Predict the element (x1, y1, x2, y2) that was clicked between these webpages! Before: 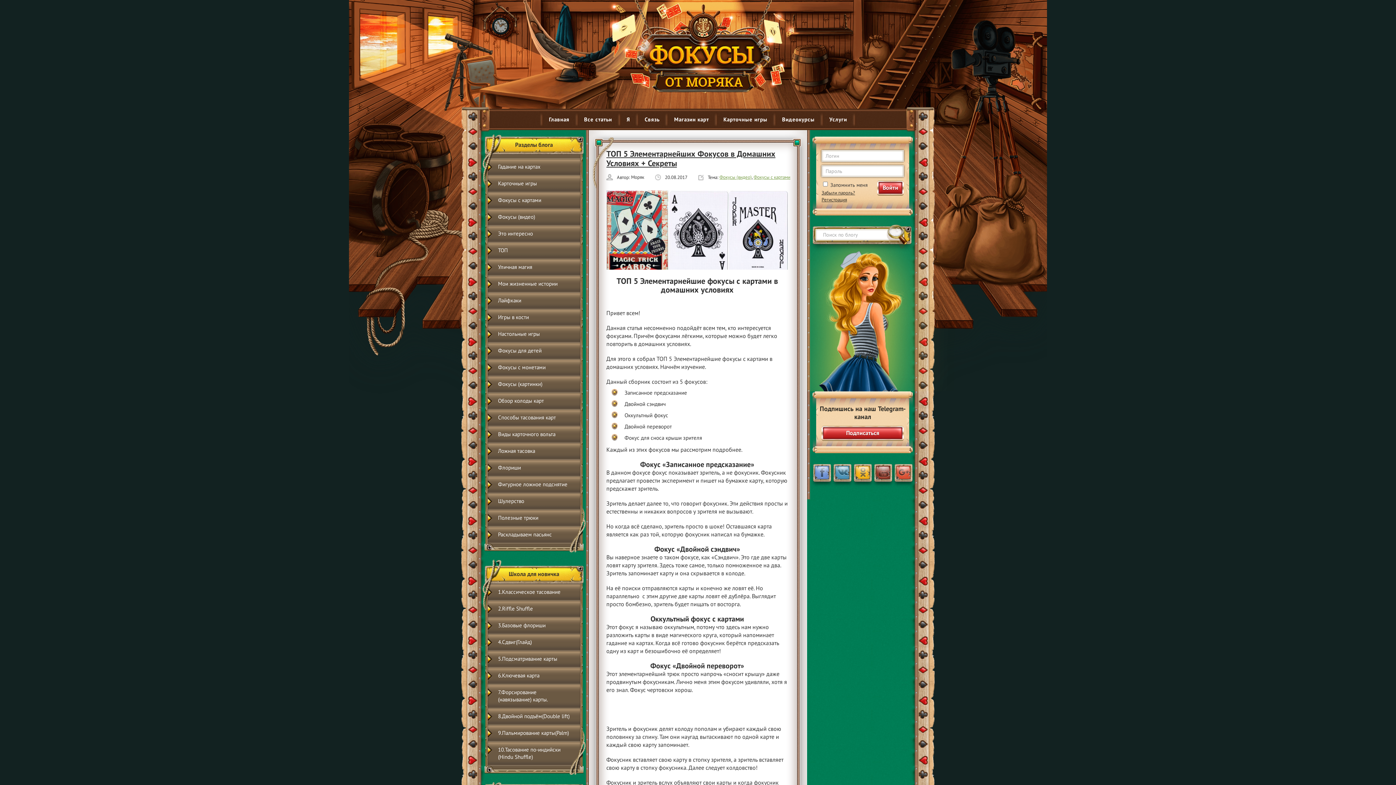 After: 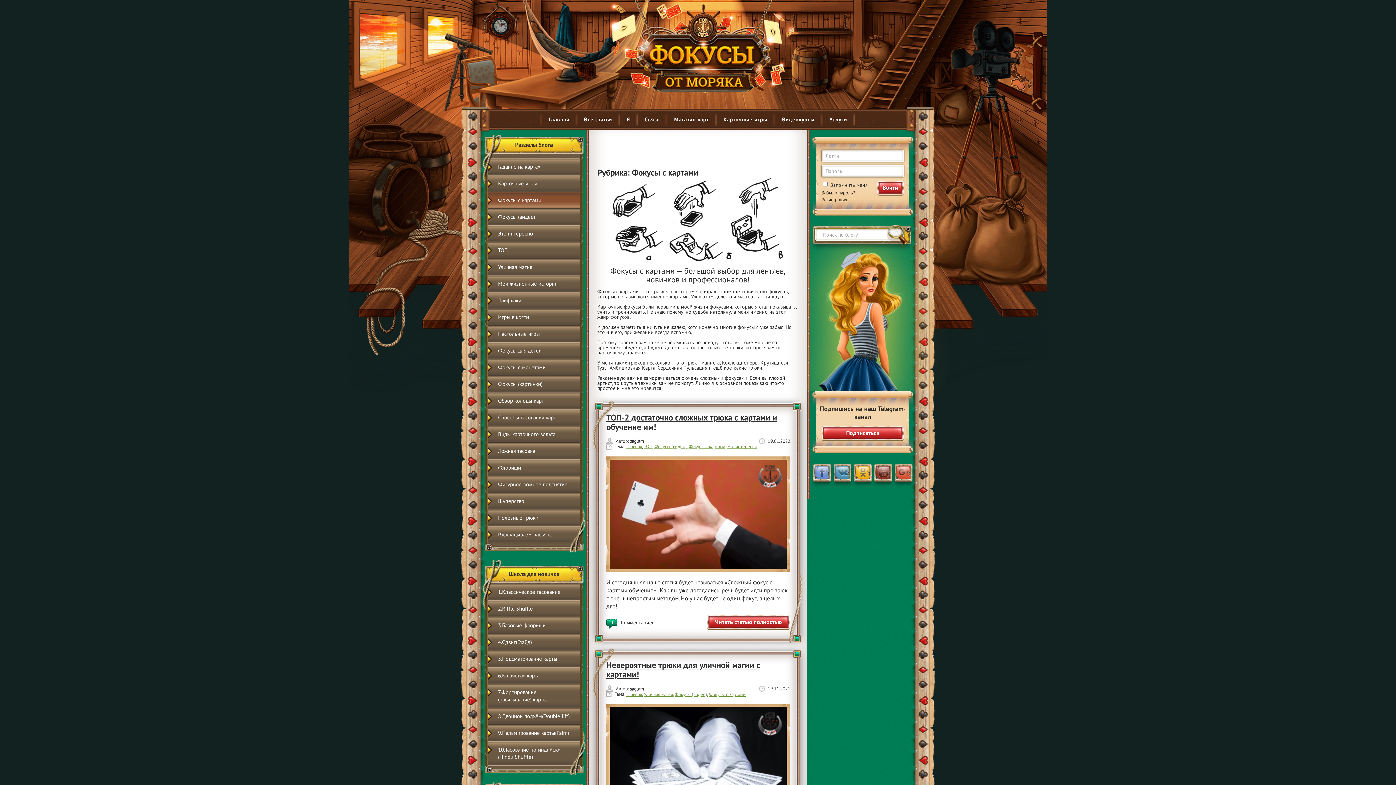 Action: bbox: (488, 192, 580, 208) label: Фокусы с картами